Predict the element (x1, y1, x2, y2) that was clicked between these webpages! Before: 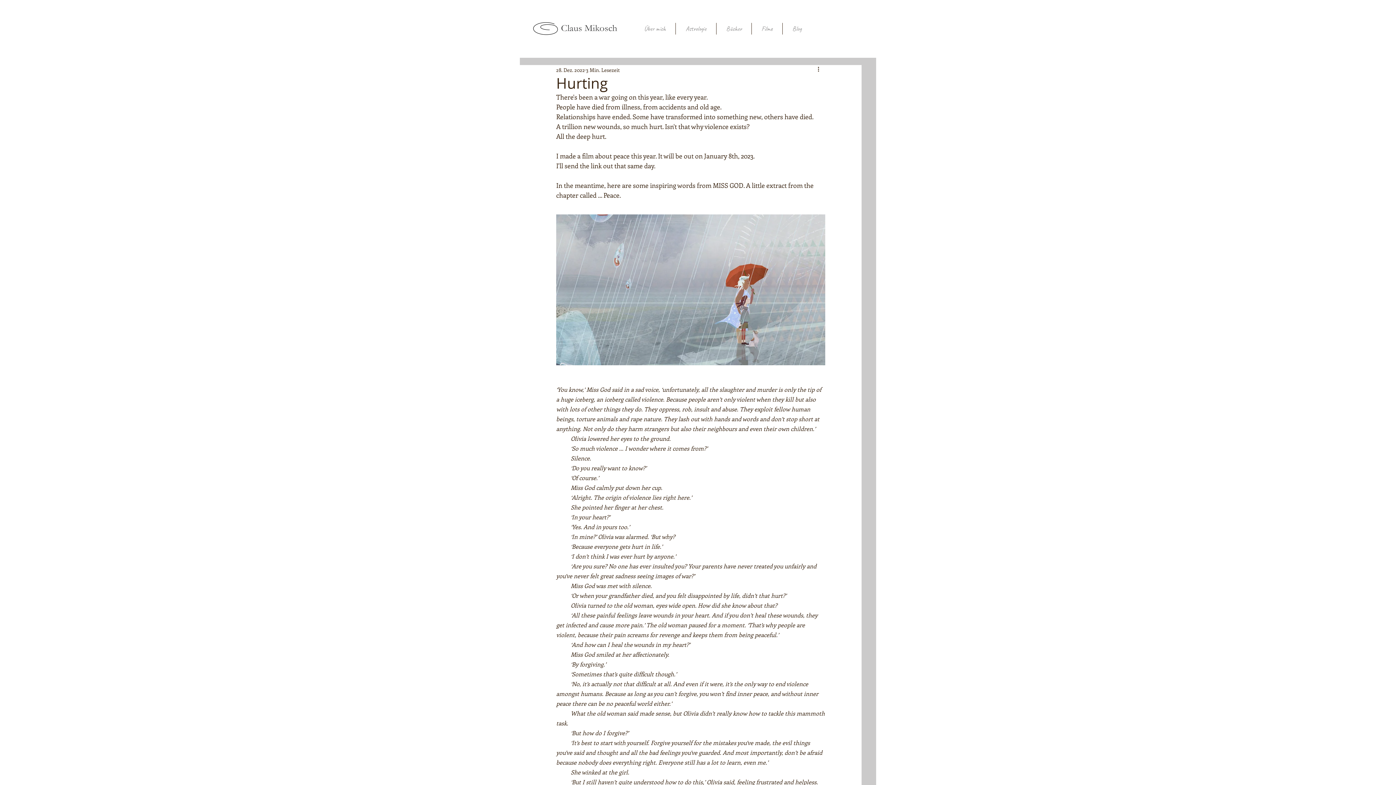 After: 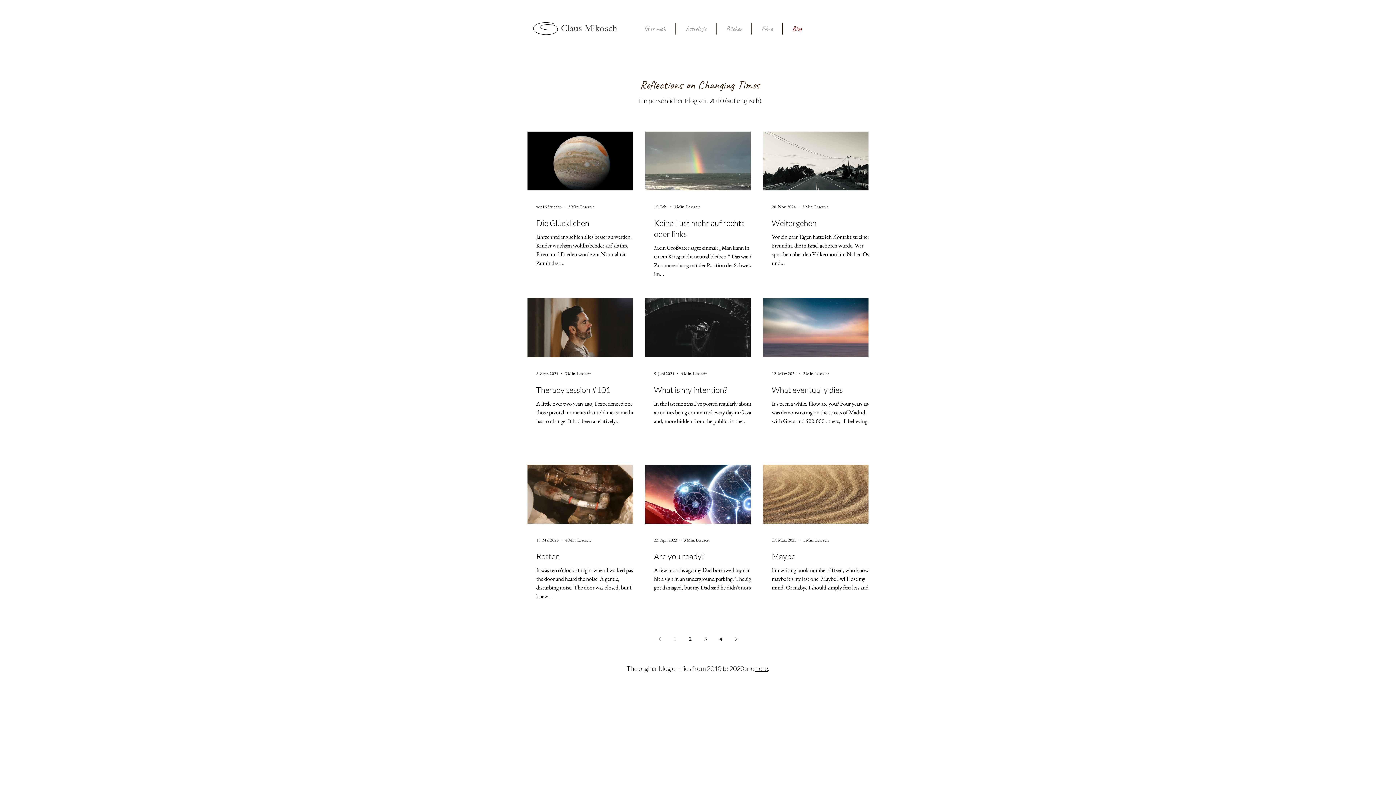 Action: label: Blog bbox: (782, 22, 811, 34)